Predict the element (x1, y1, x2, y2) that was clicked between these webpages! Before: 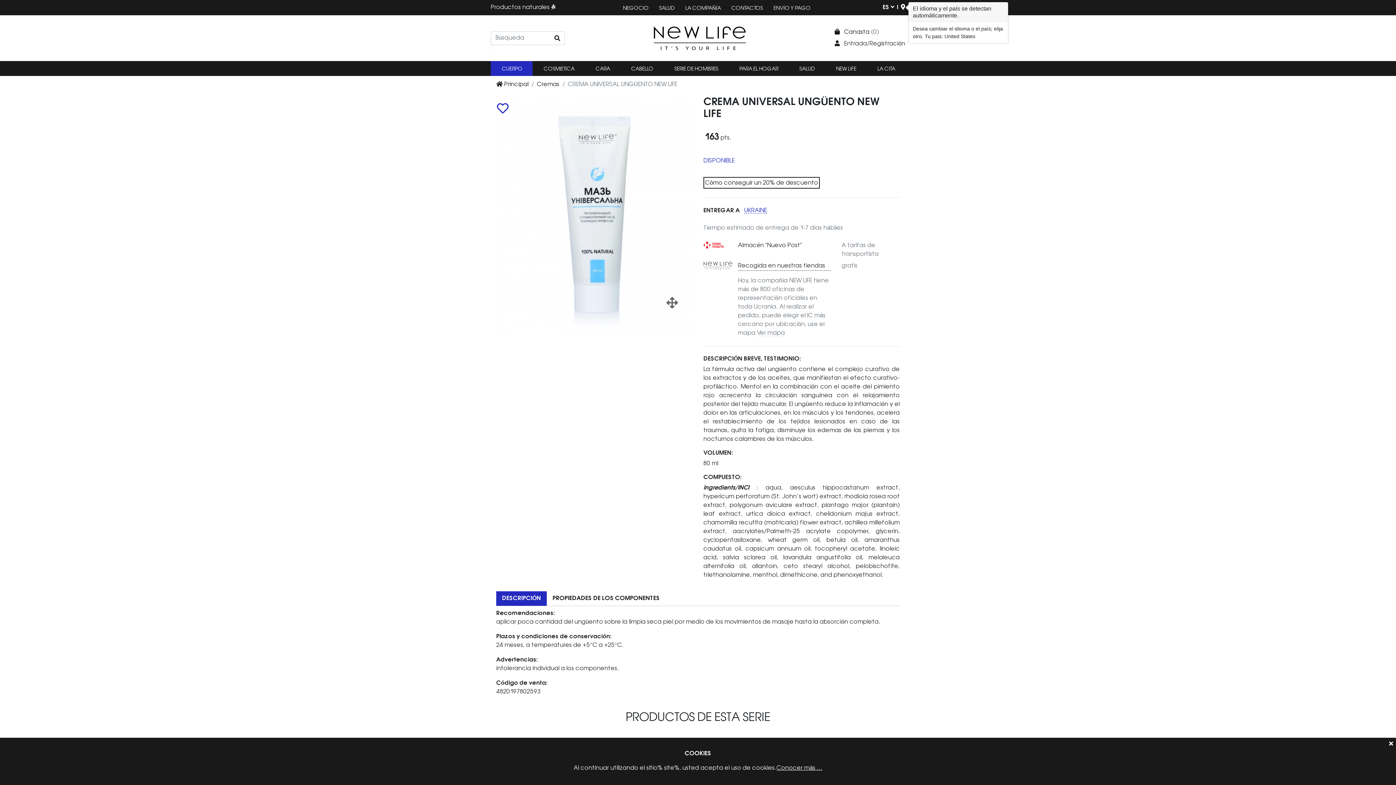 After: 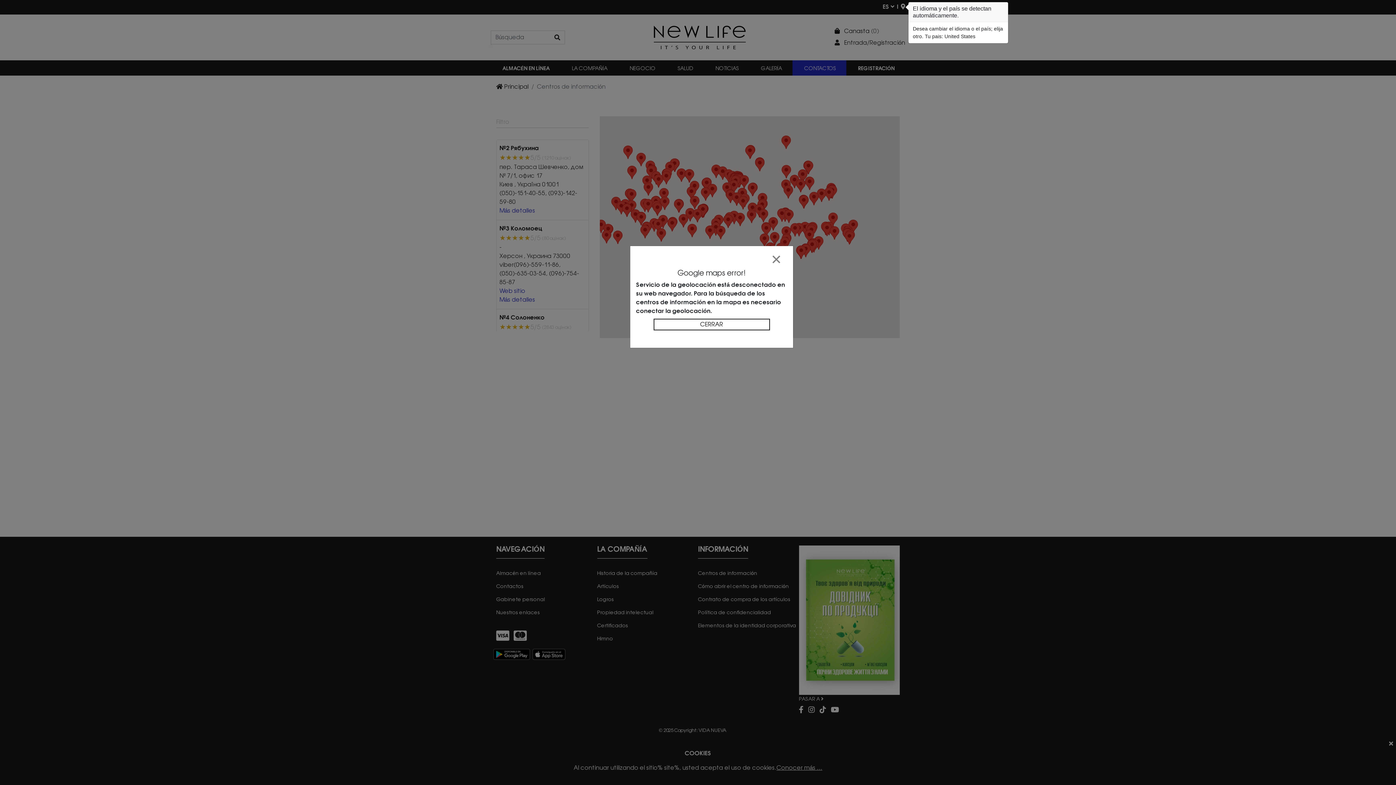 Action: bbox: (757, 330, 785, 336) label: Ver mapa